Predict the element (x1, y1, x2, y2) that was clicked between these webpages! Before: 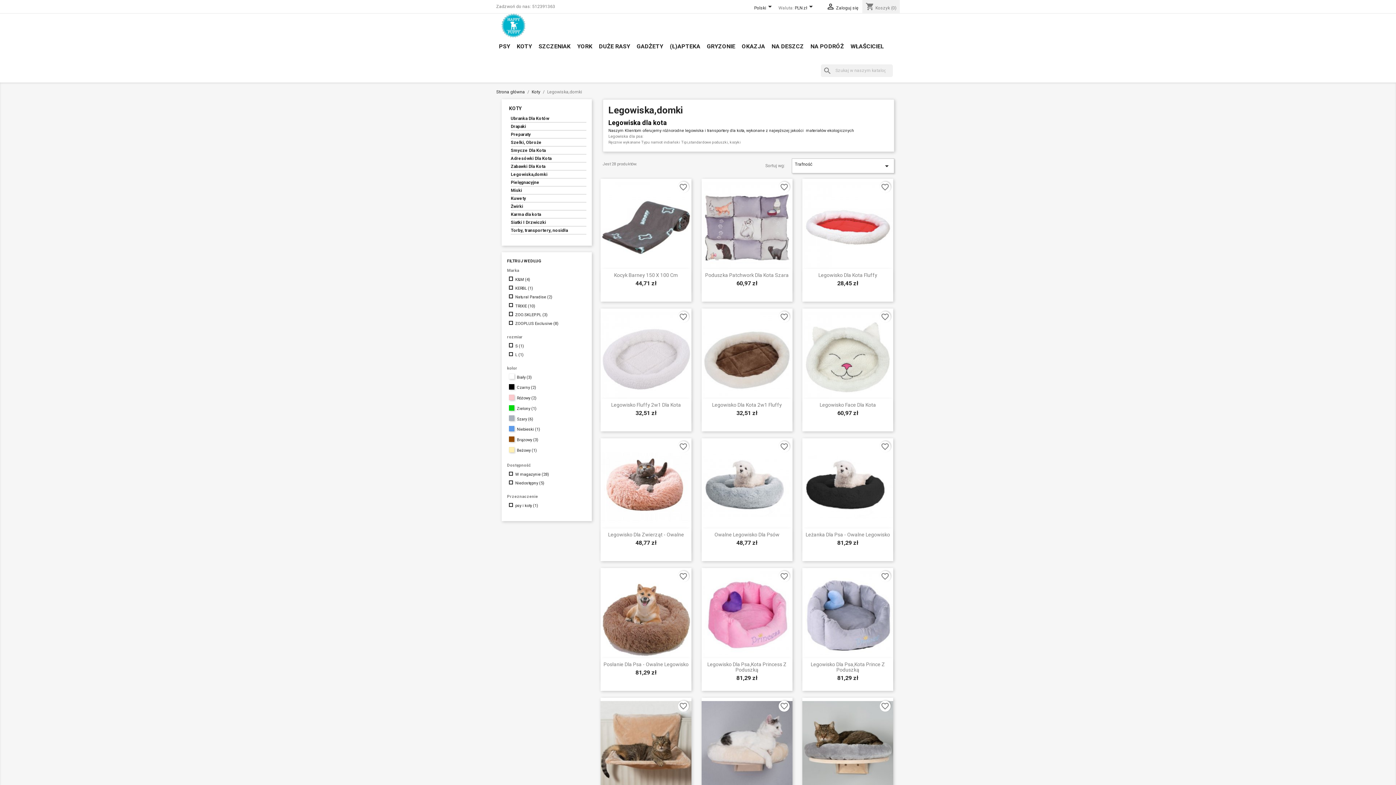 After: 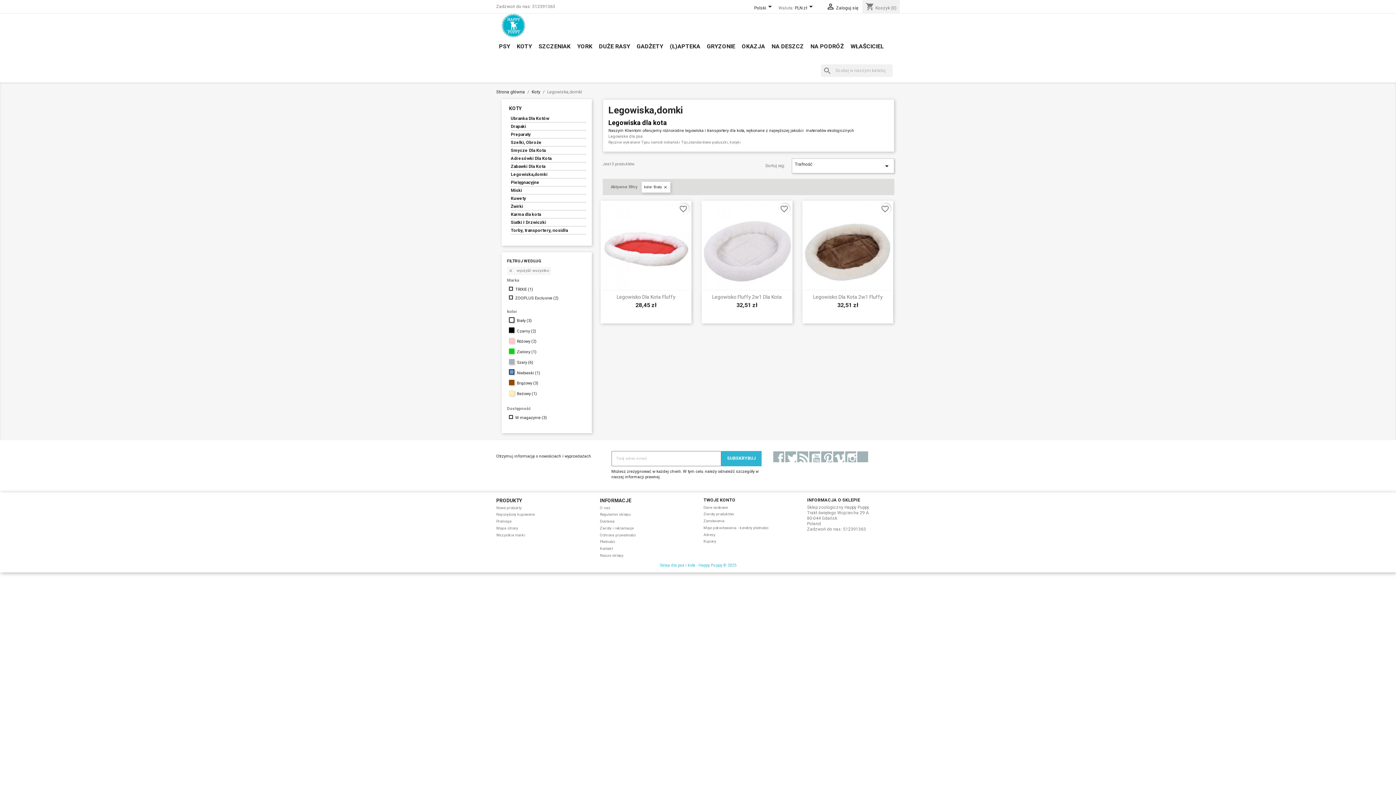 Action: bbox: (517, 374, 583, 380) label: Biały (3)